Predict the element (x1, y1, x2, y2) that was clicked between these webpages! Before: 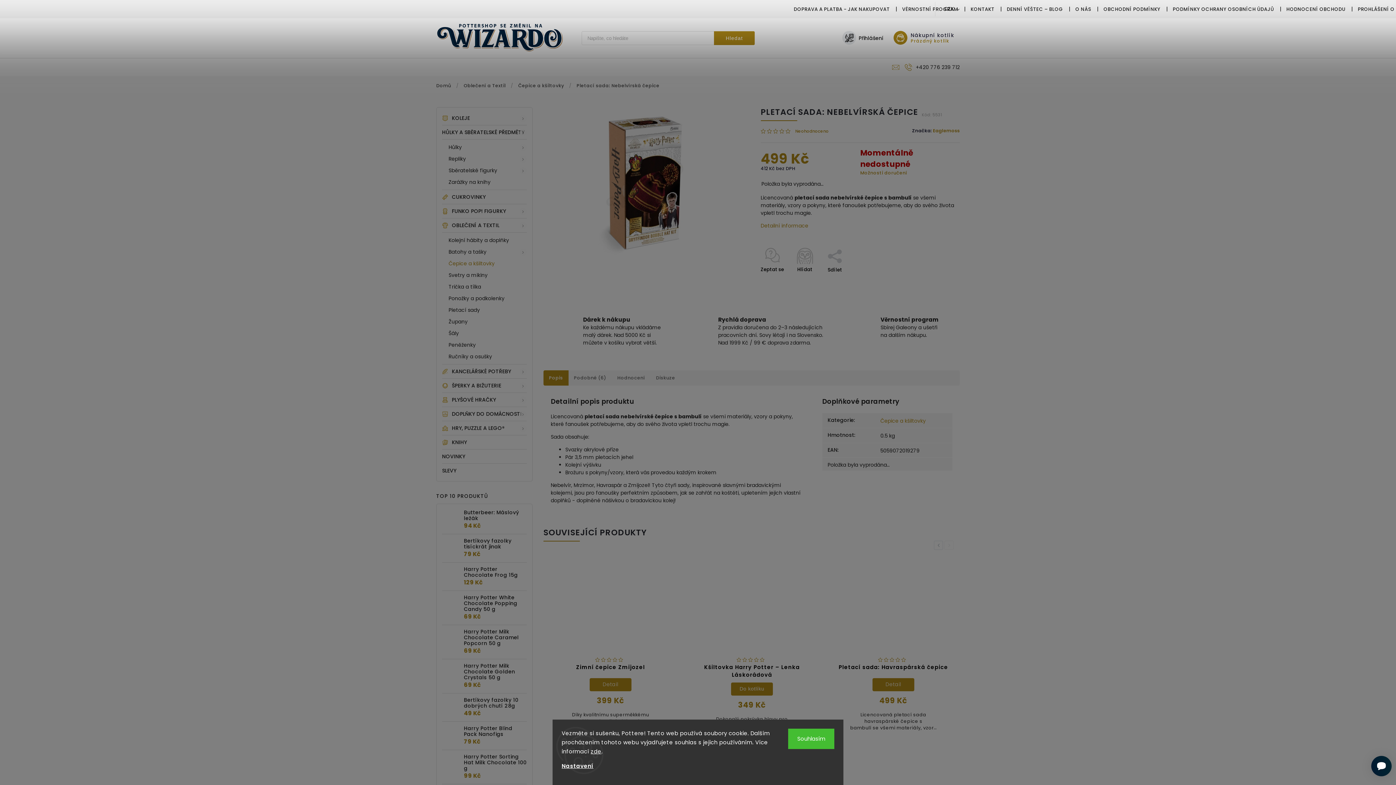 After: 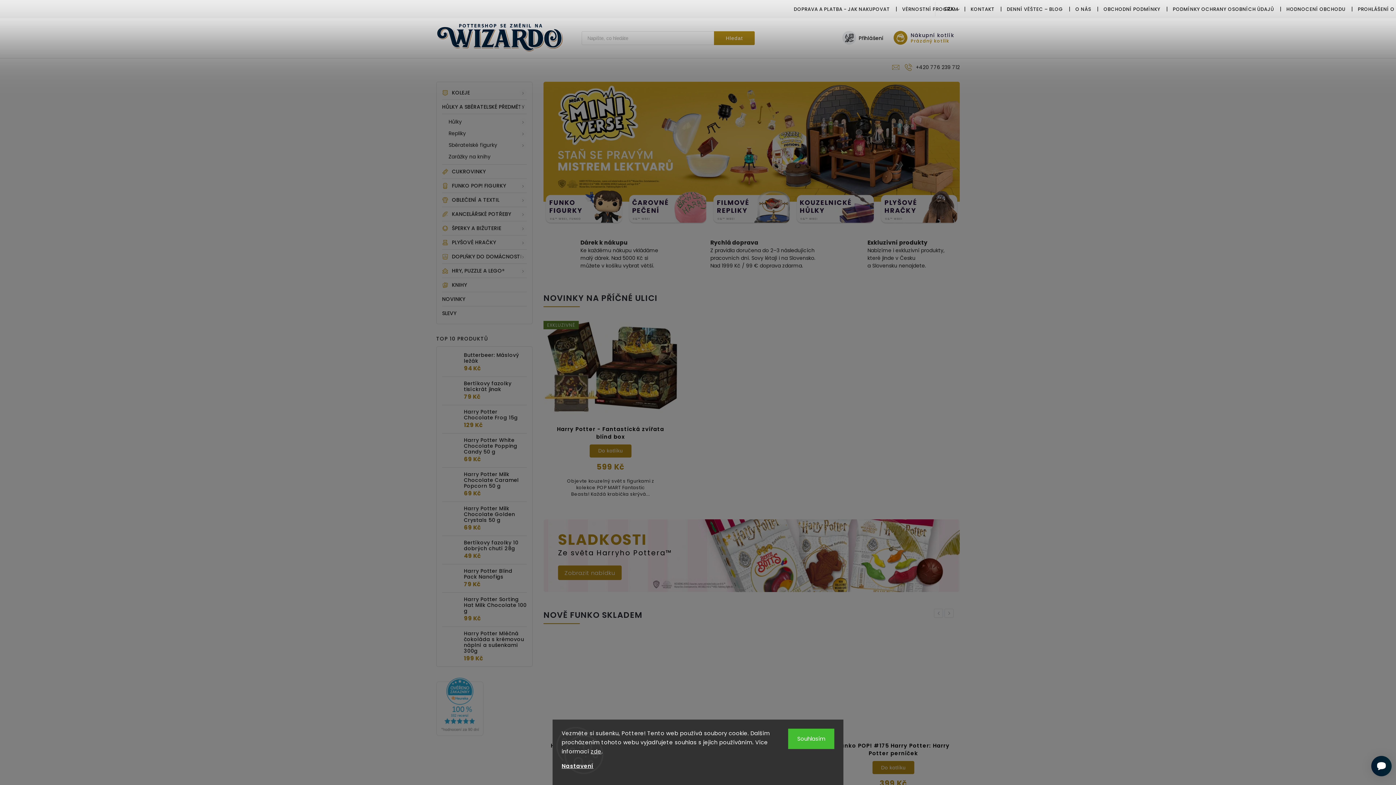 Action: bbox: (436, 78, 454, 92) label: Domů